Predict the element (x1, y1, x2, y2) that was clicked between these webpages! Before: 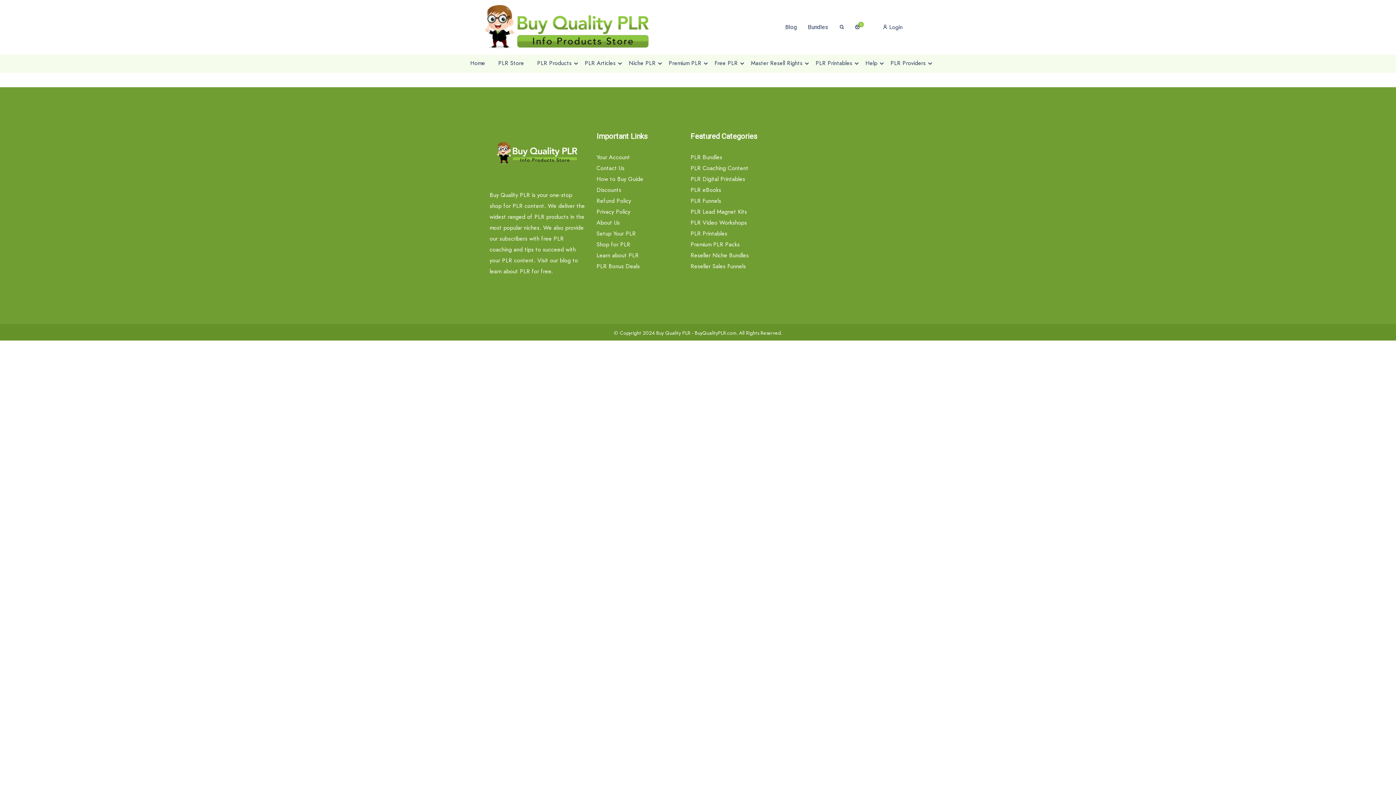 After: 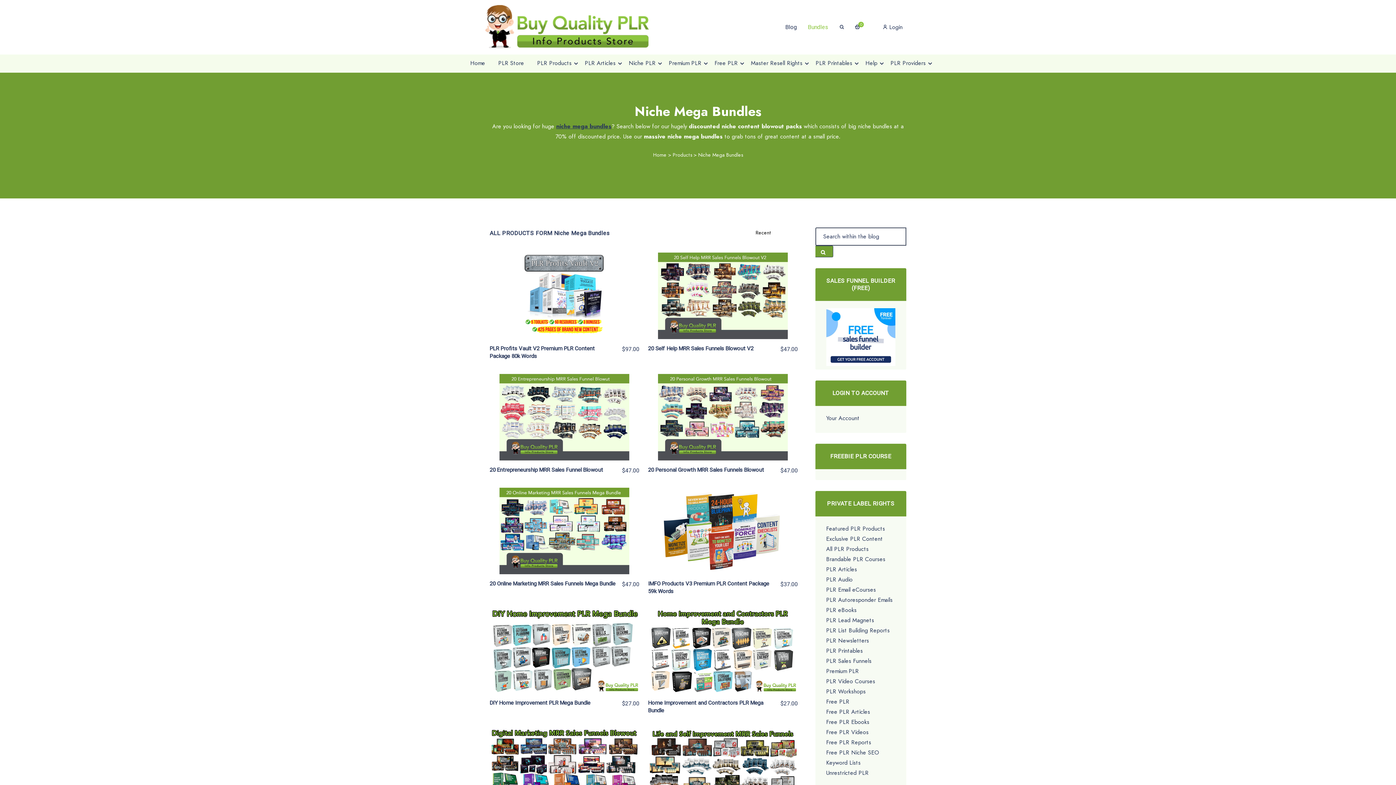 Action: bbox: (690, 251, 748, 259) label: Reseller Niche Bundles